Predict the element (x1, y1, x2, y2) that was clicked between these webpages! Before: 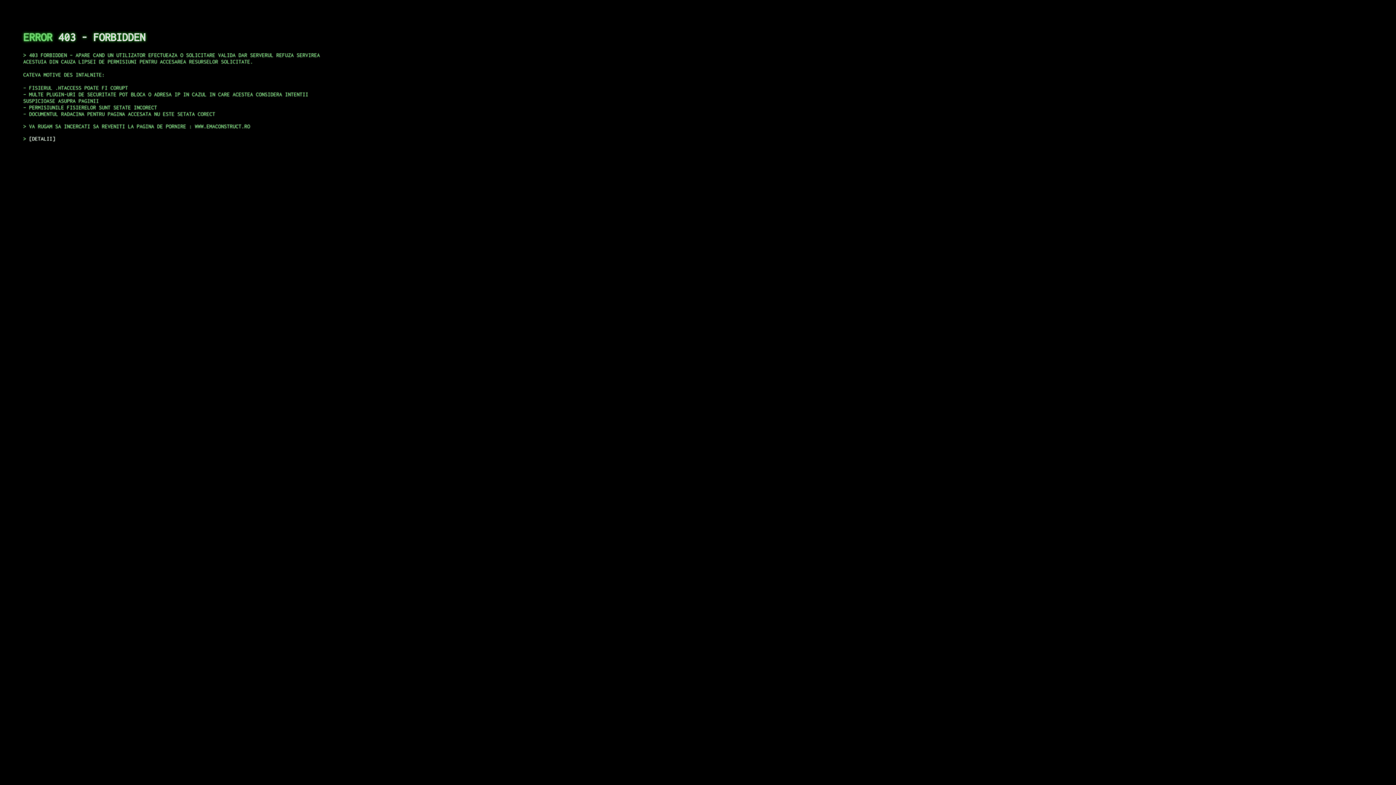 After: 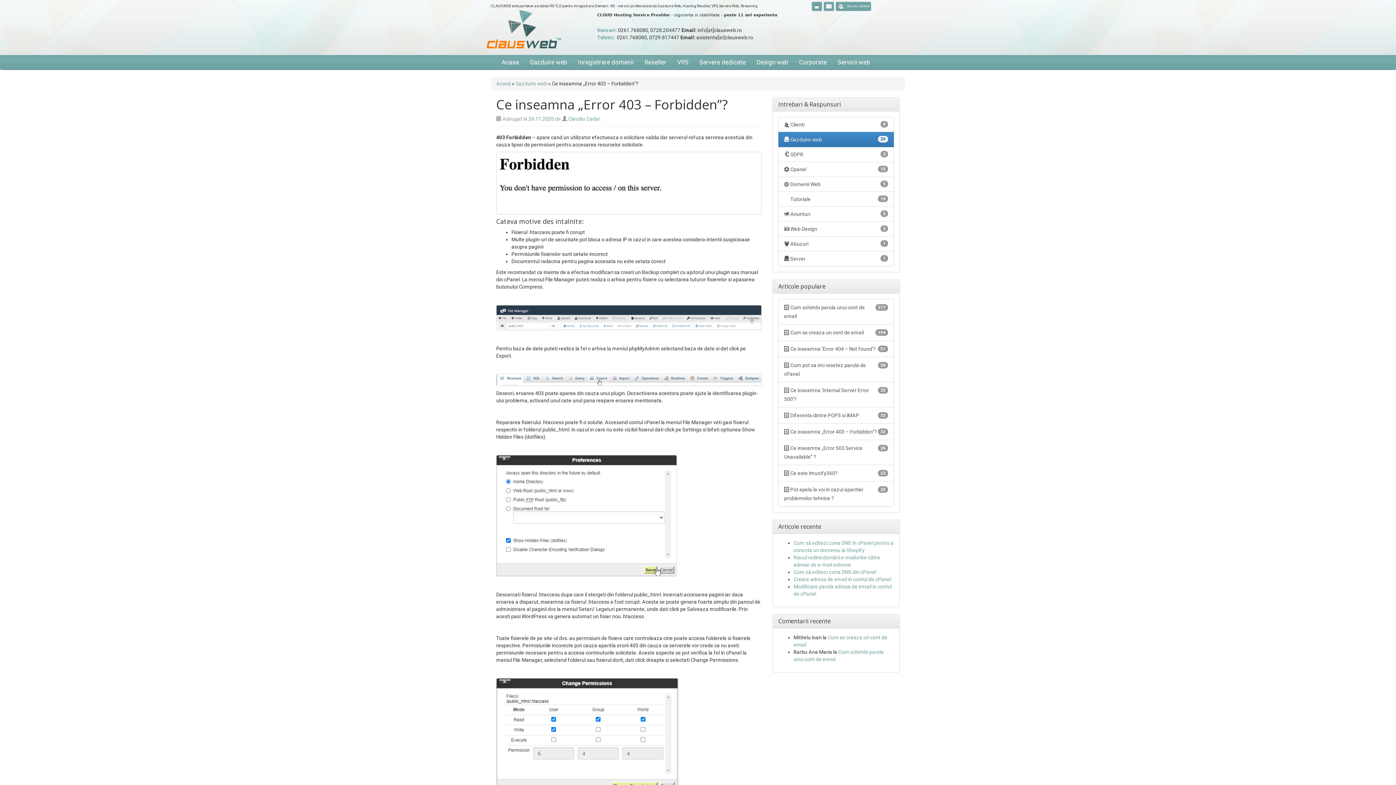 Action: bbox: (29, 135, 55, 141) label: DETALII